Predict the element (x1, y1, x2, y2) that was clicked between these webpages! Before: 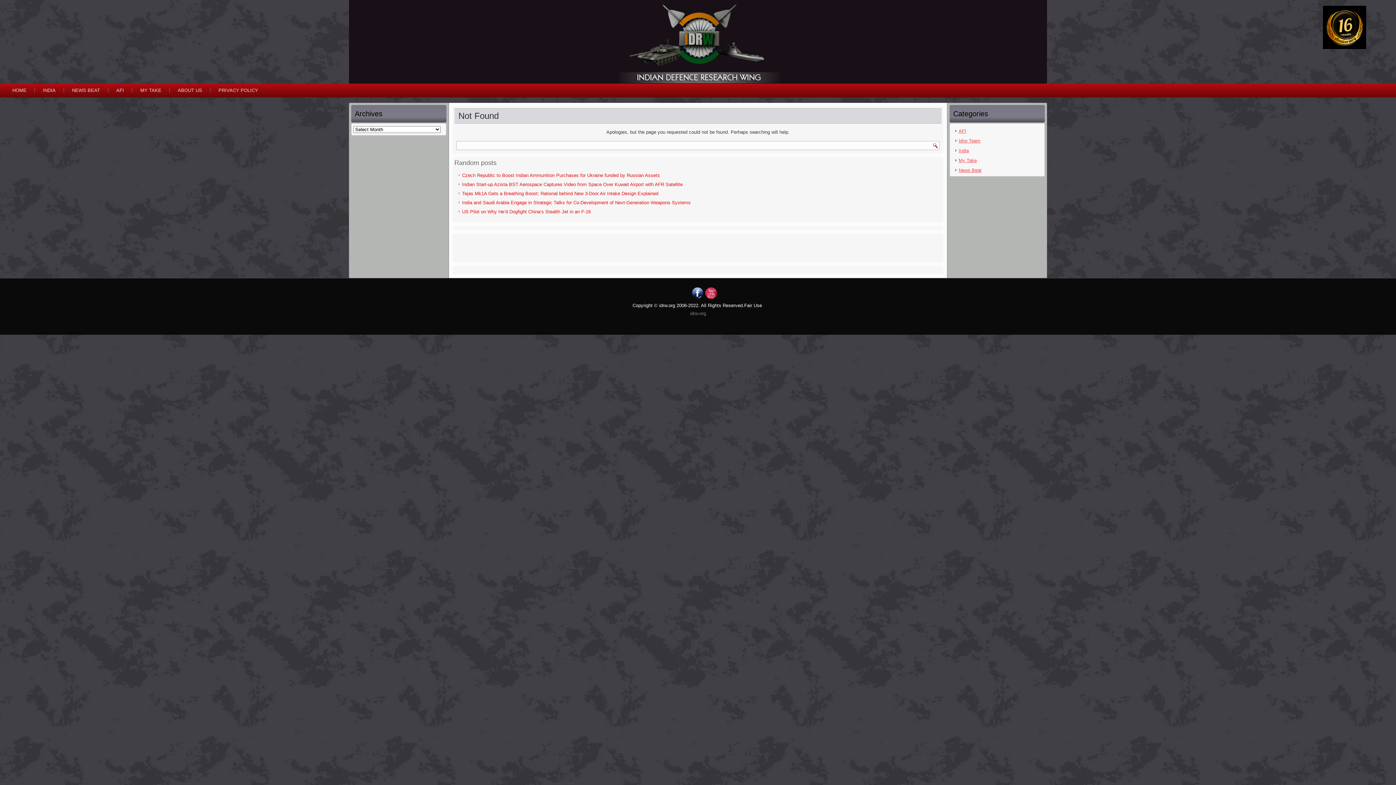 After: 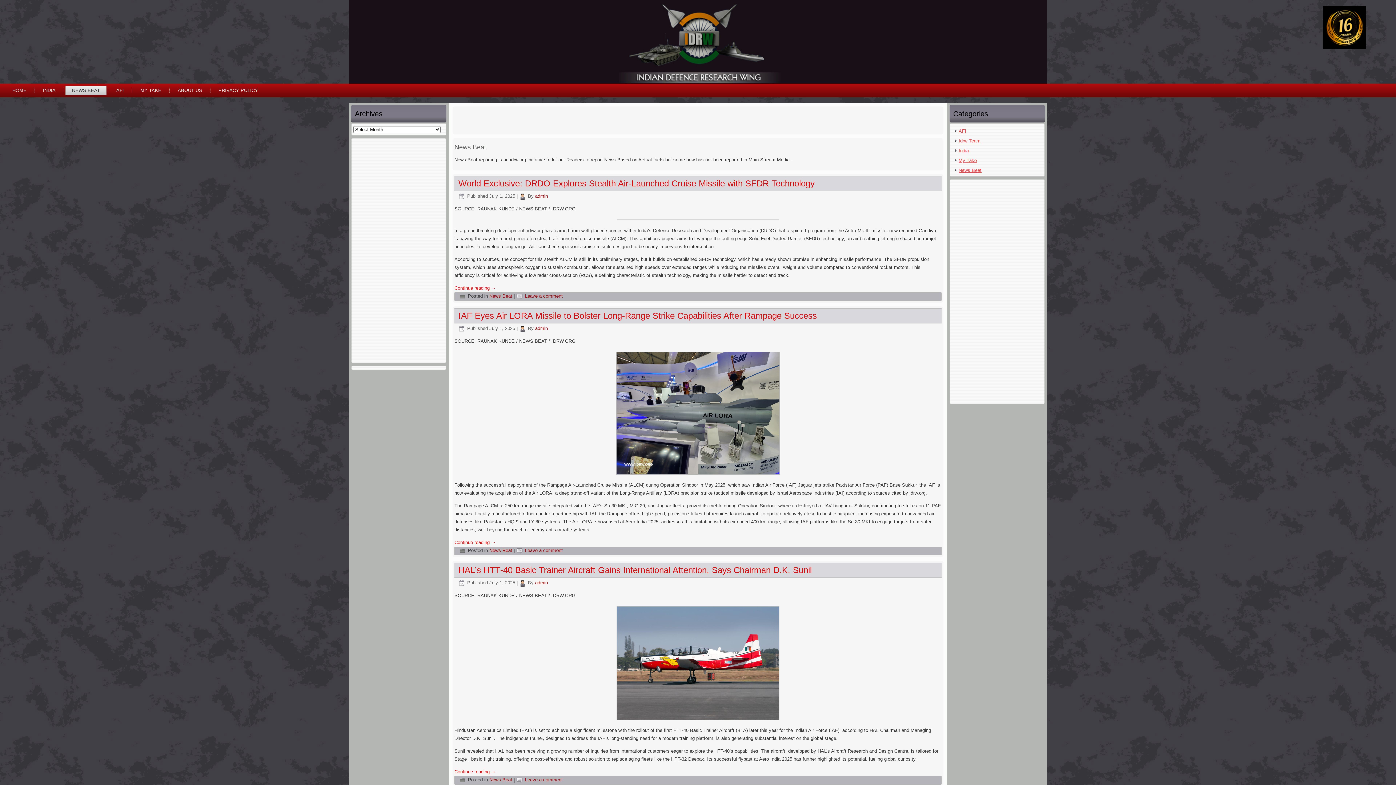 Action: bbox: (958, 167, 981, 173) label: News Beat